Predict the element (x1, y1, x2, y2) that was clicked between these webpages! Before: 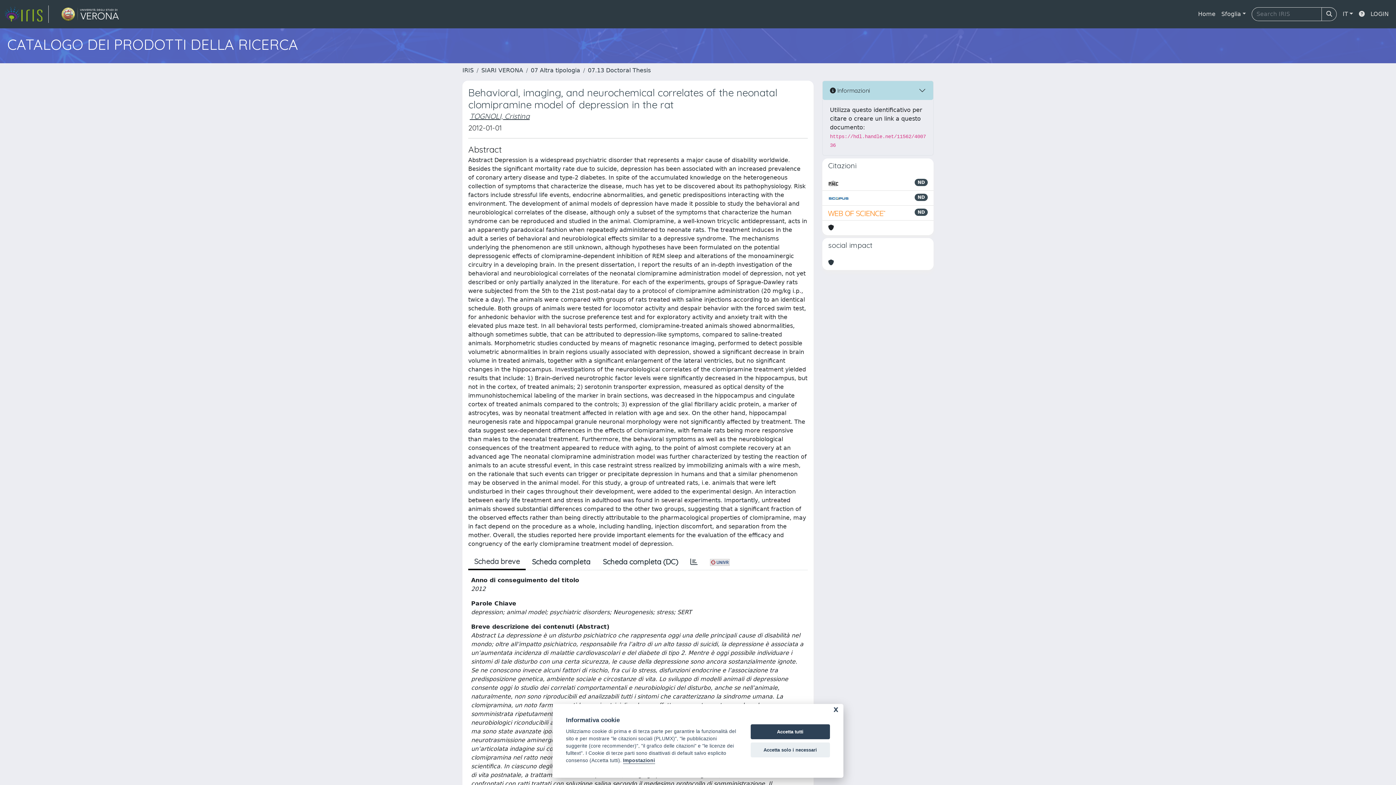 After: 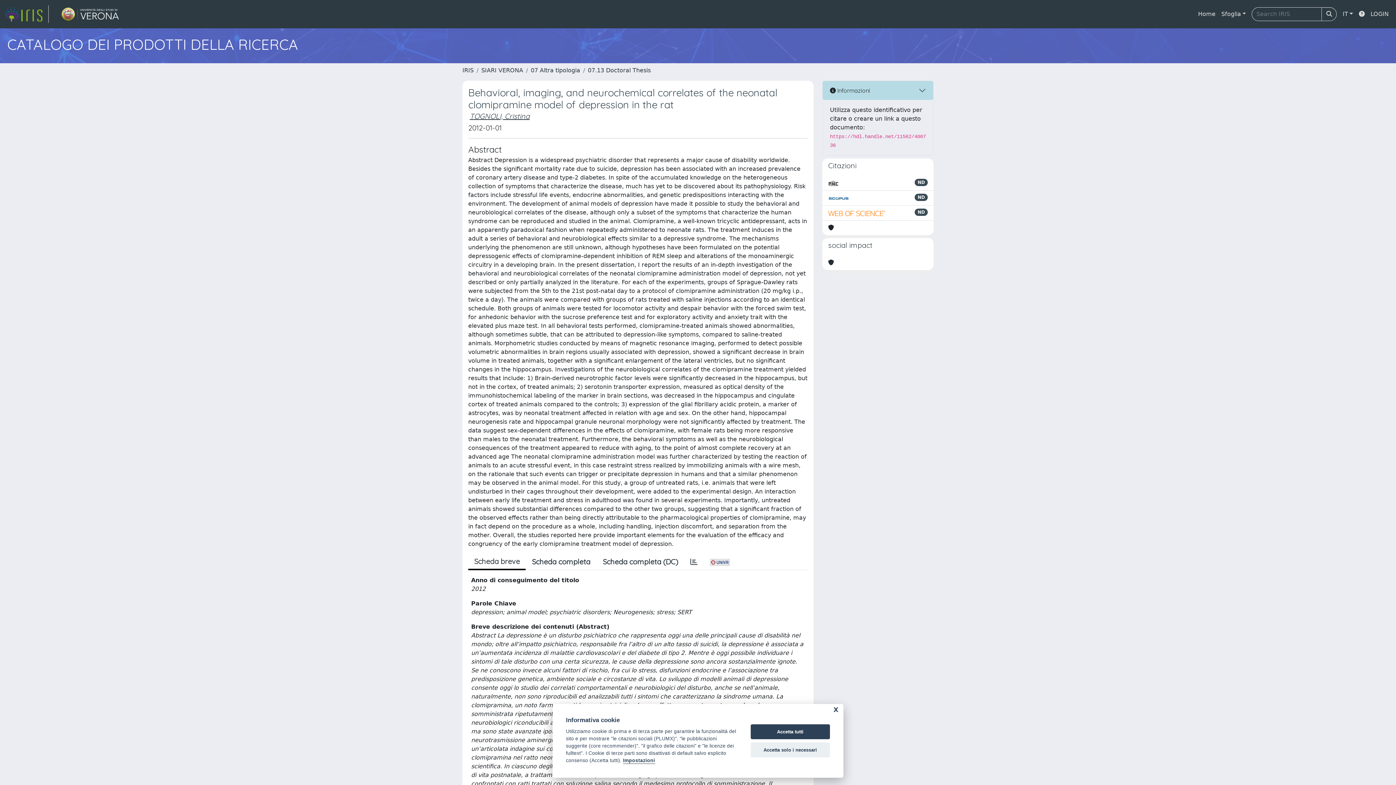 Action: bbox: (828, 258, 834, 267)